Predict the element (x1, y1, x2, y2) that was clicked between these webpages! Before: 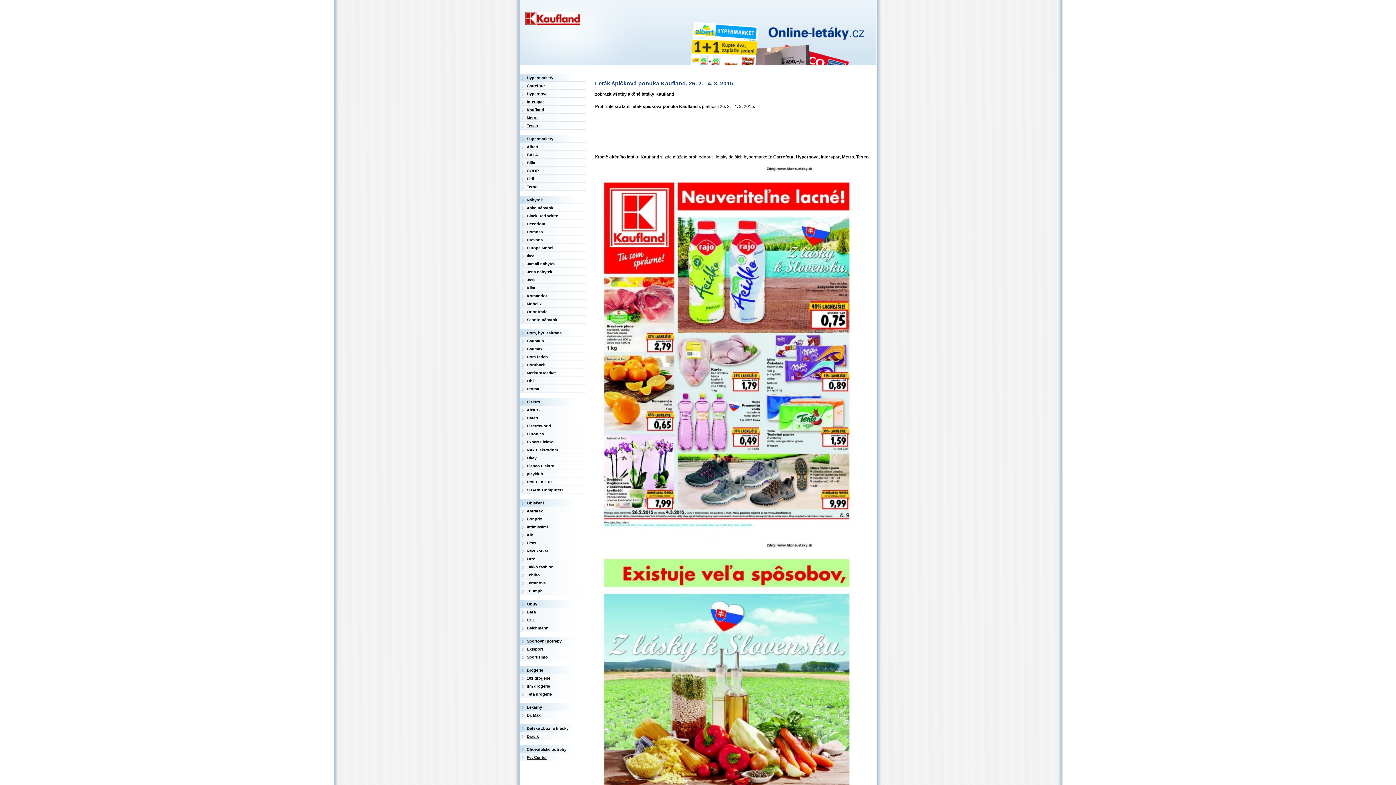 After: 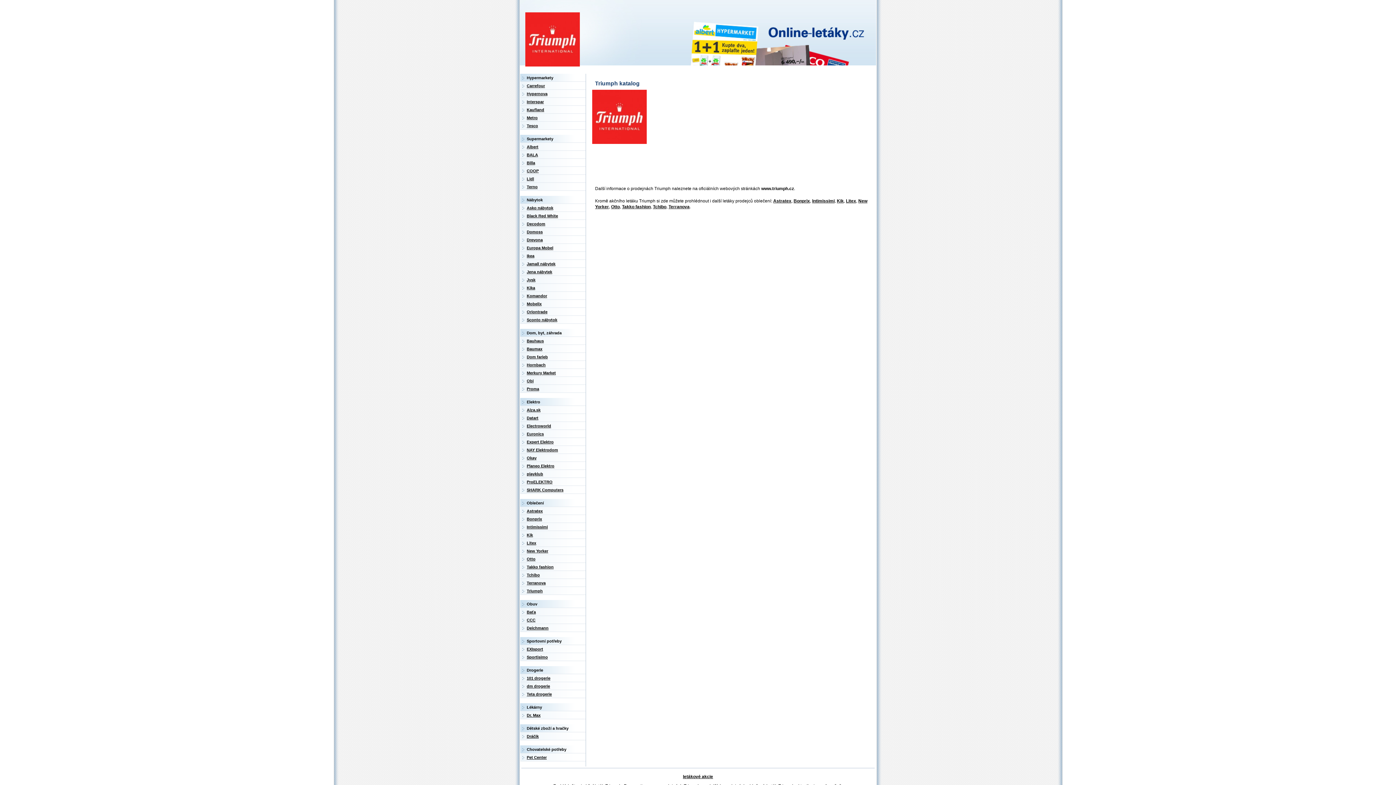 Action: label: Triumph bbox: (526, 589, 542, 593)